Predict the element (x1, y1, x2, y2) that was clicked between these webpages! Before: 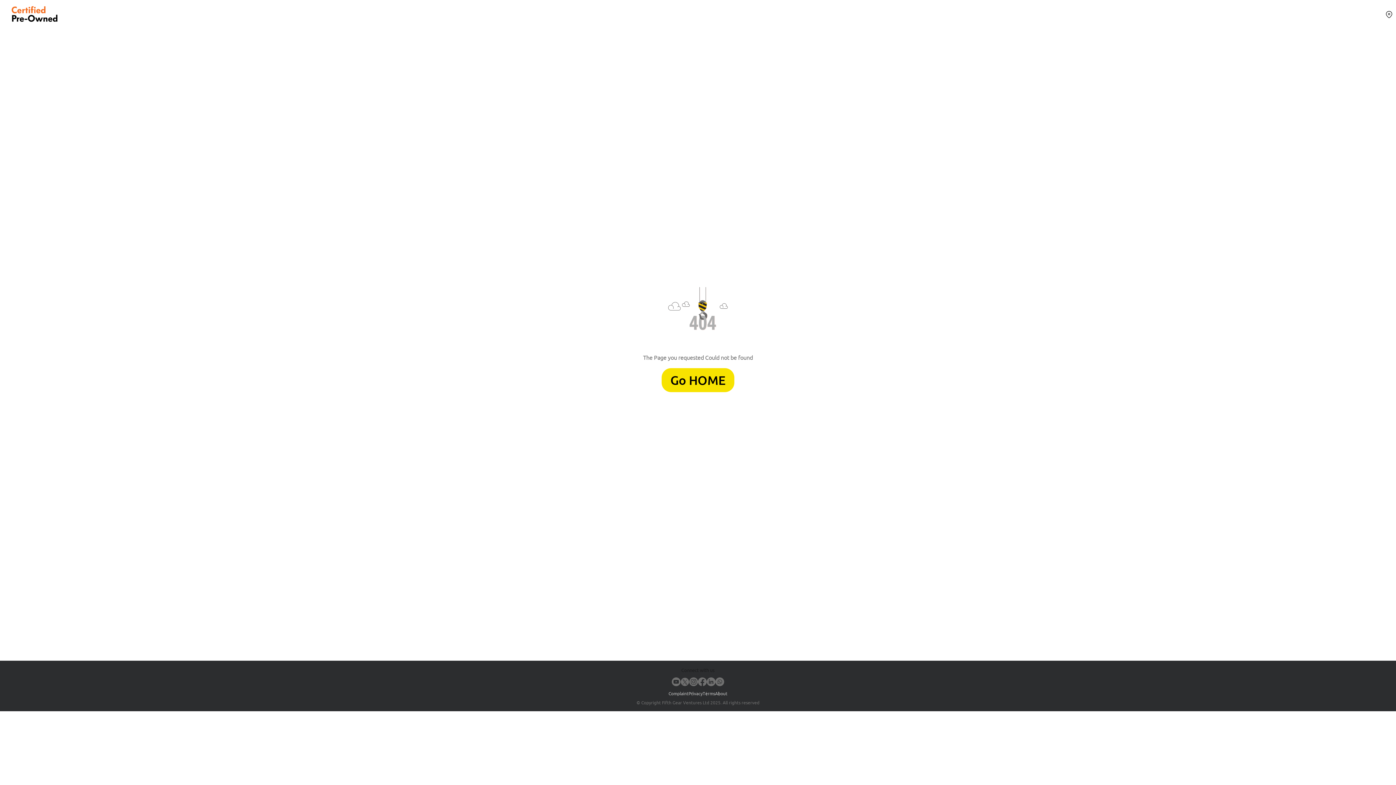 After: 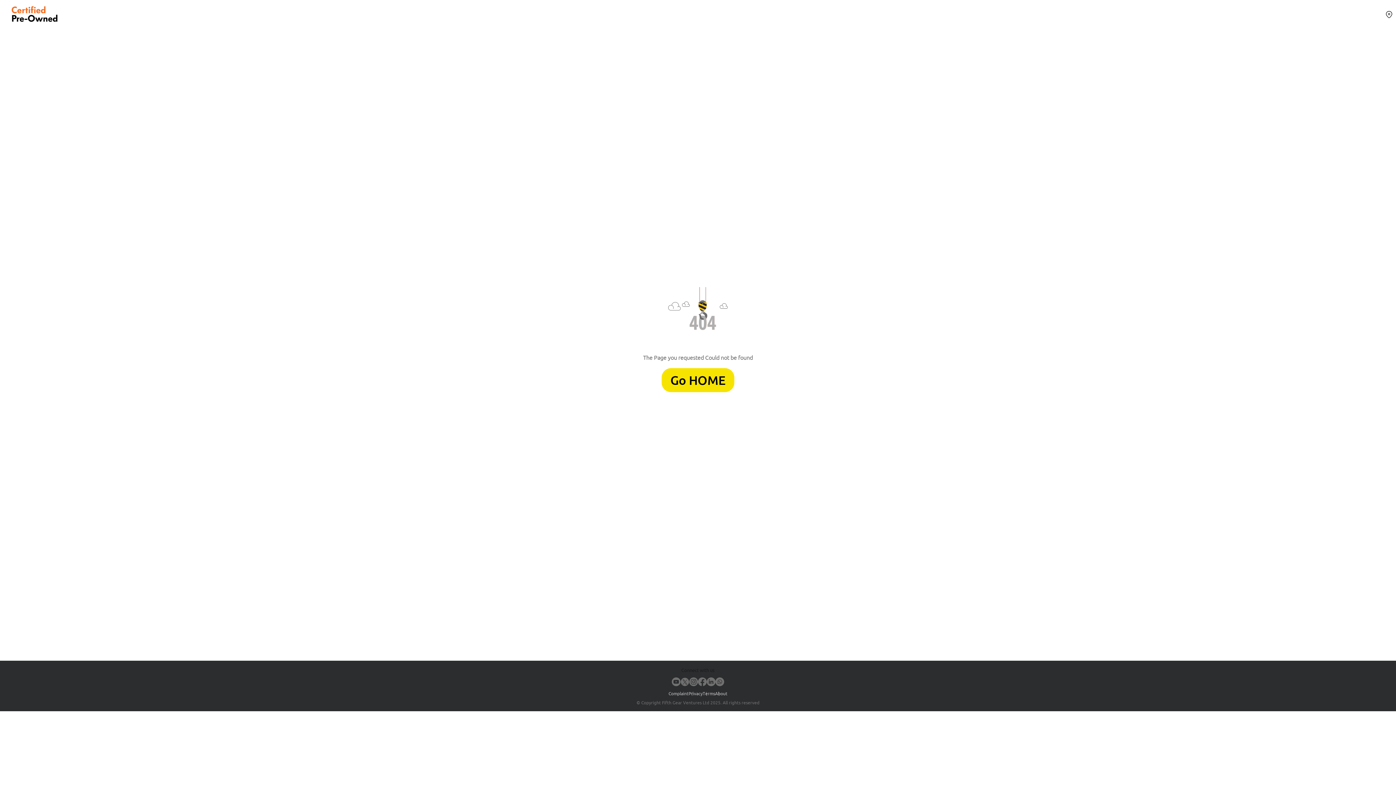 Action: bbox: (7, 4, 61, 25)